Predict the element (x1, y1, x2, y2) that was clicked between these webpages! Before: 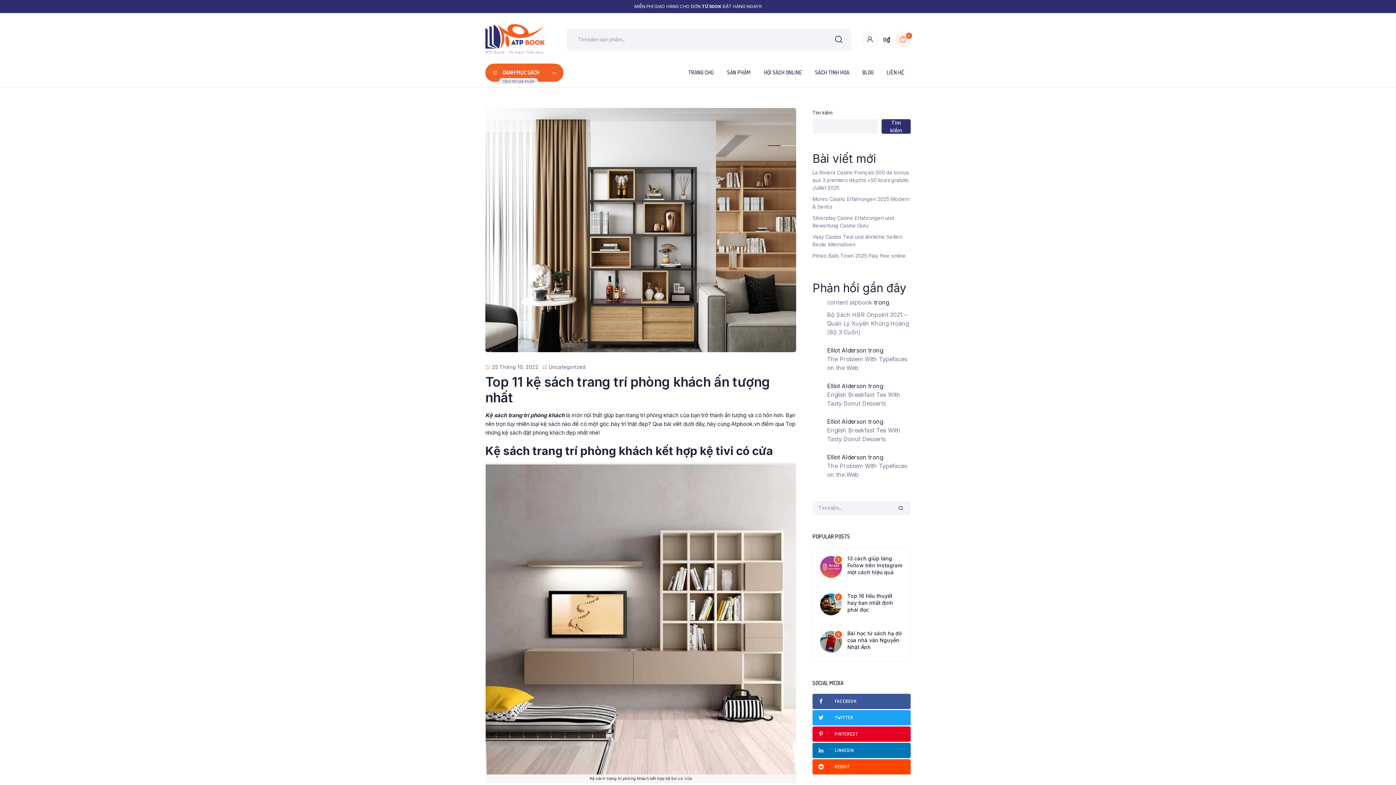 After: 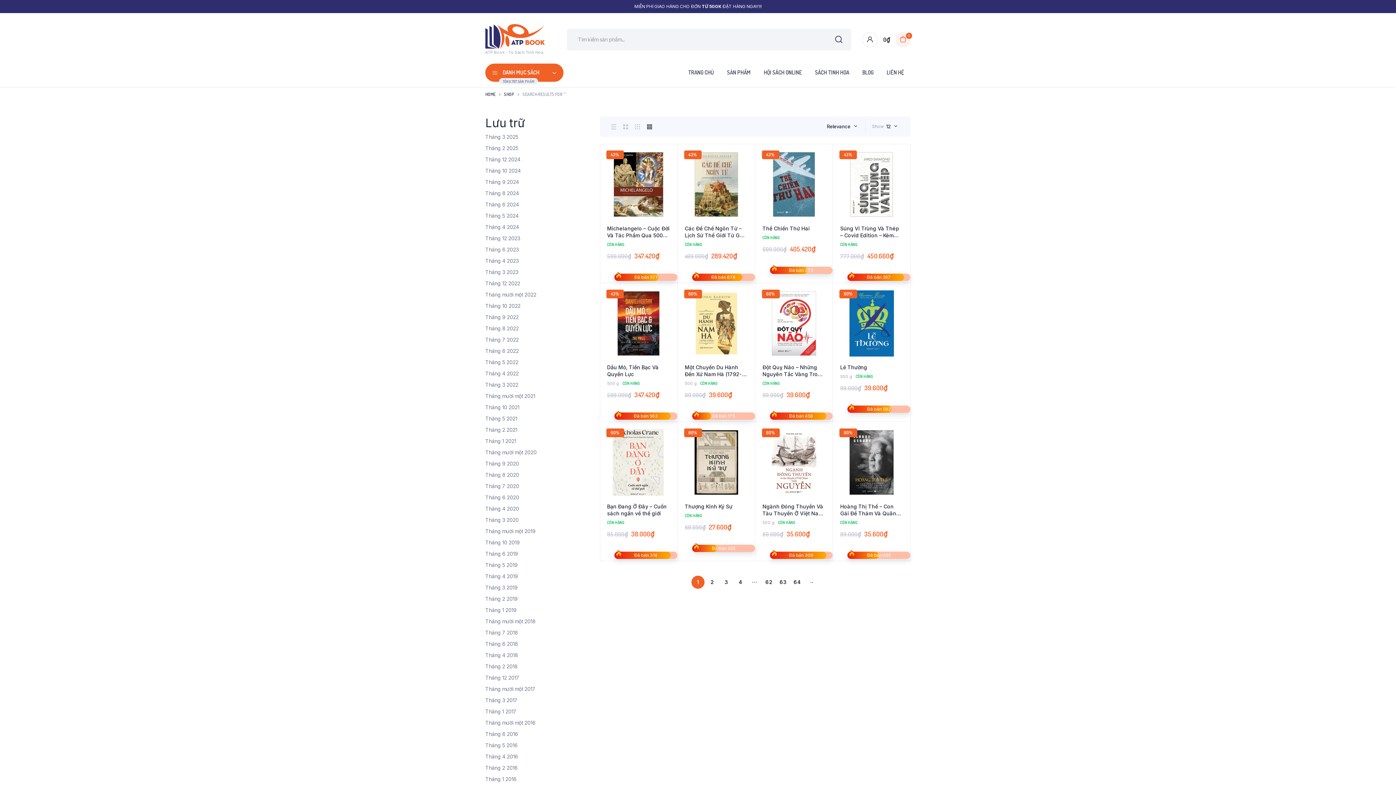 Action: bbox: (826, 28, 848, 50)